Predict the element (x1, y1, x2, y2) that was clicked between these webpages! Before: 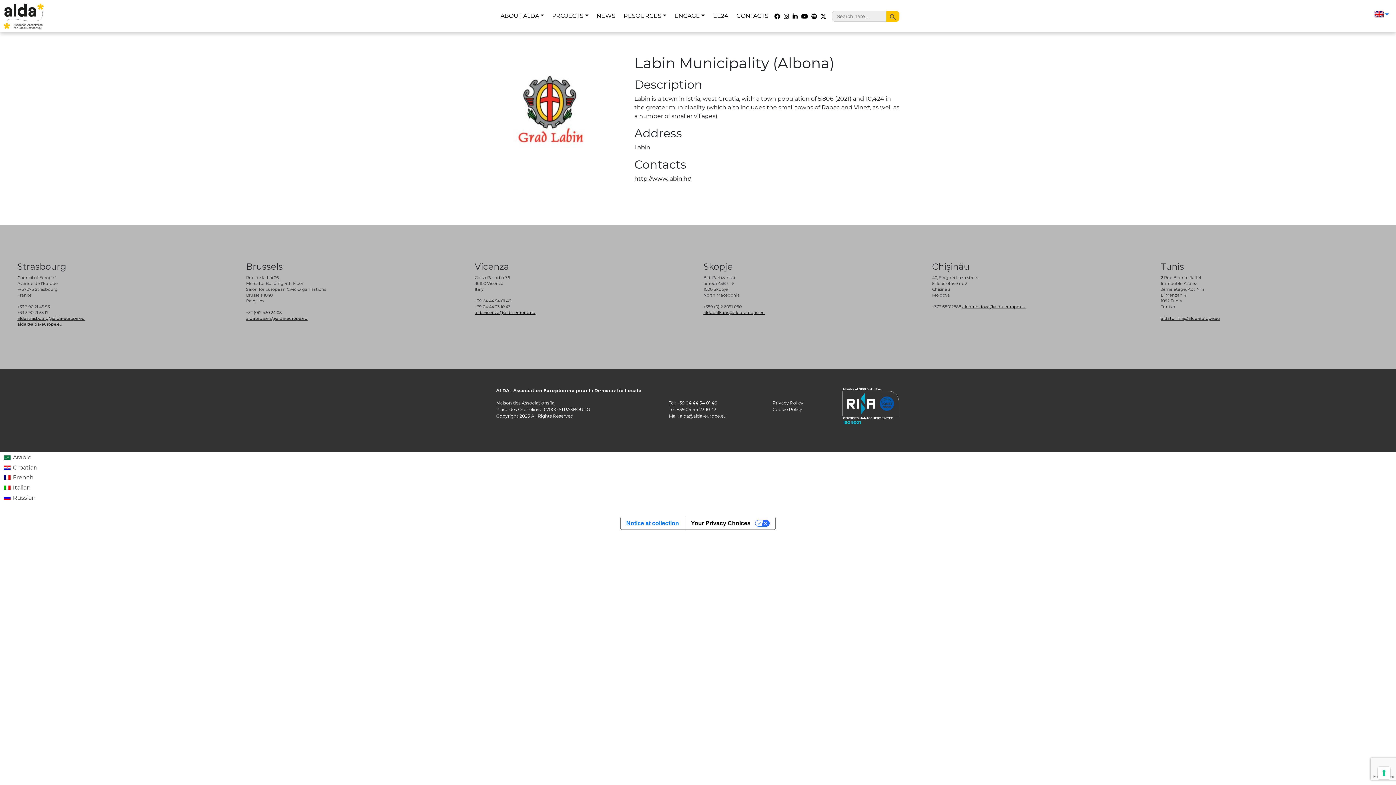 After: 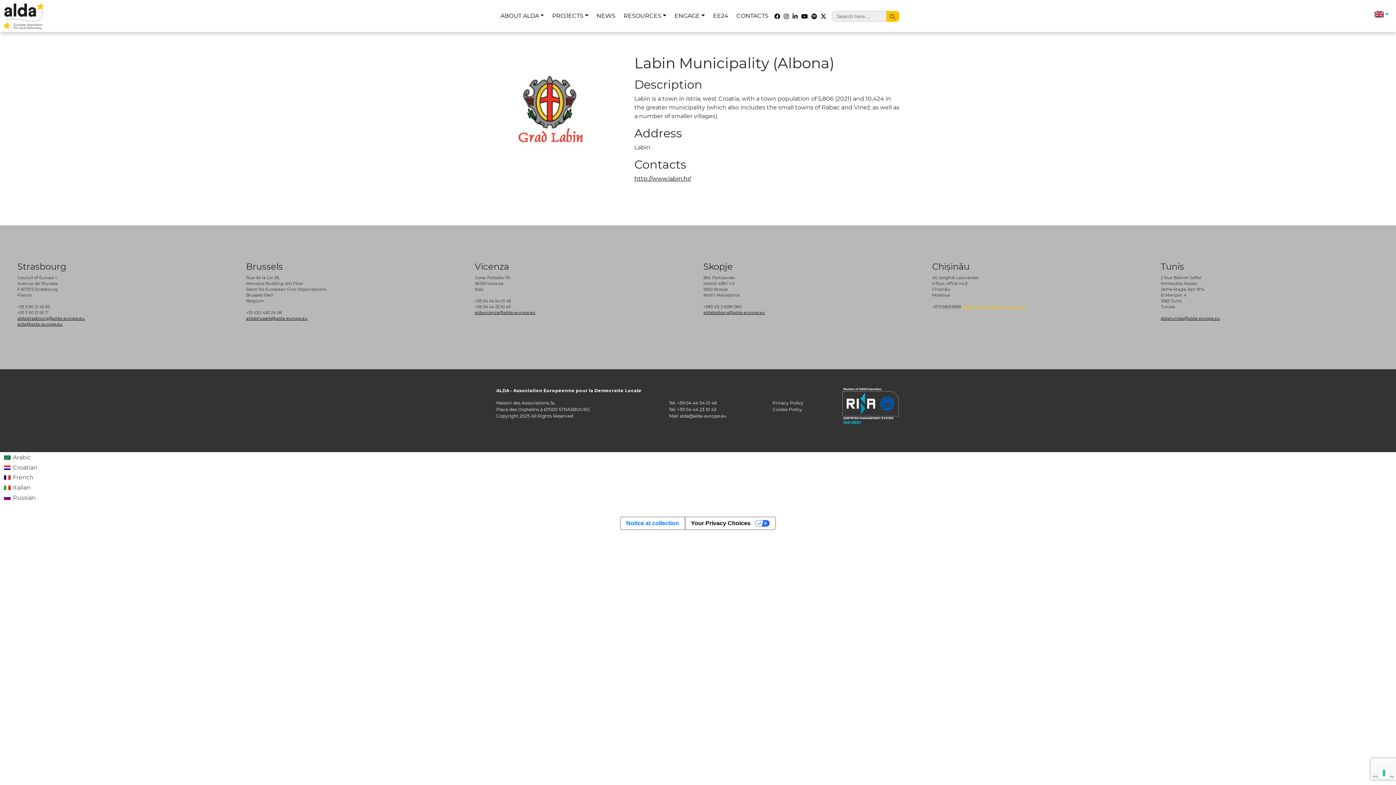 Action: bbox: (962, 304, 1025, 309) label: aldamoldova@alda-europe.eu